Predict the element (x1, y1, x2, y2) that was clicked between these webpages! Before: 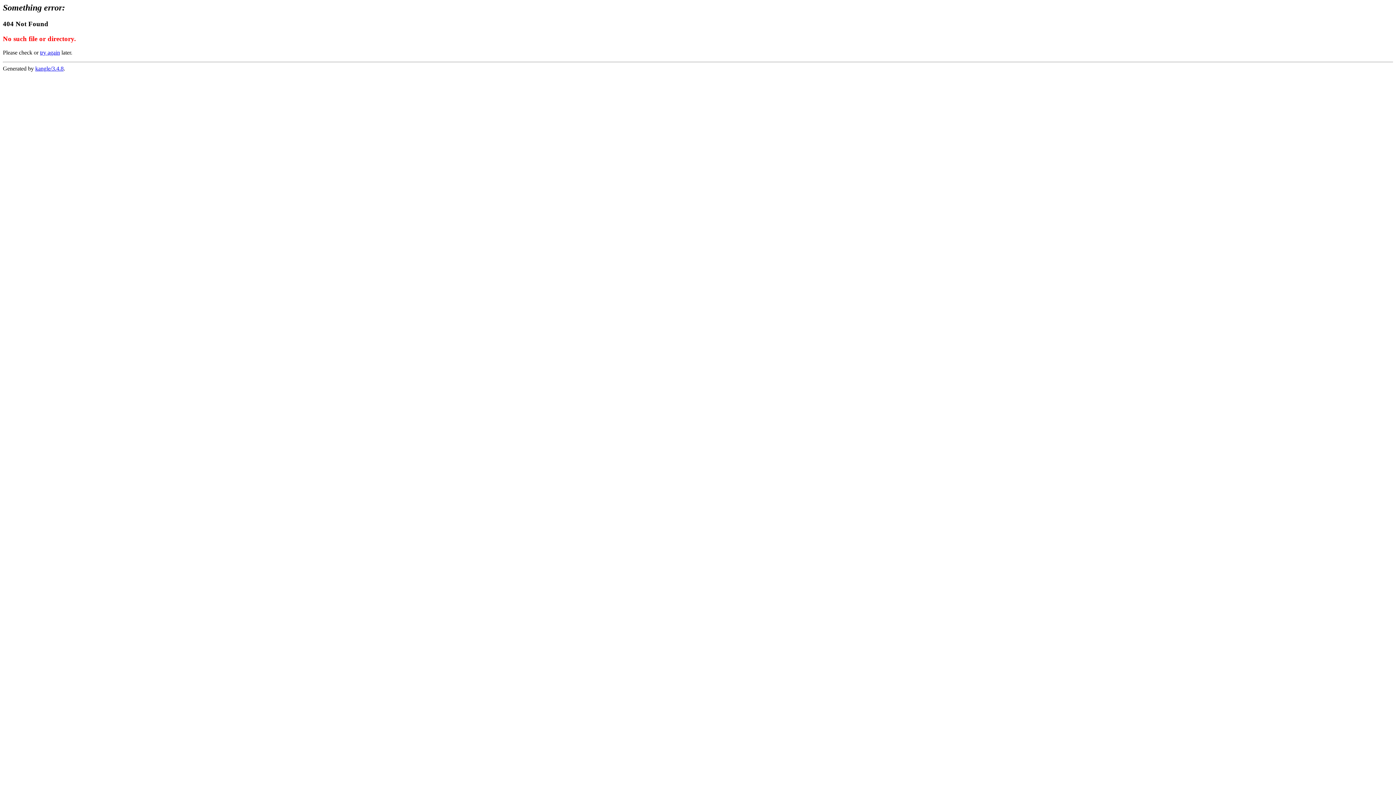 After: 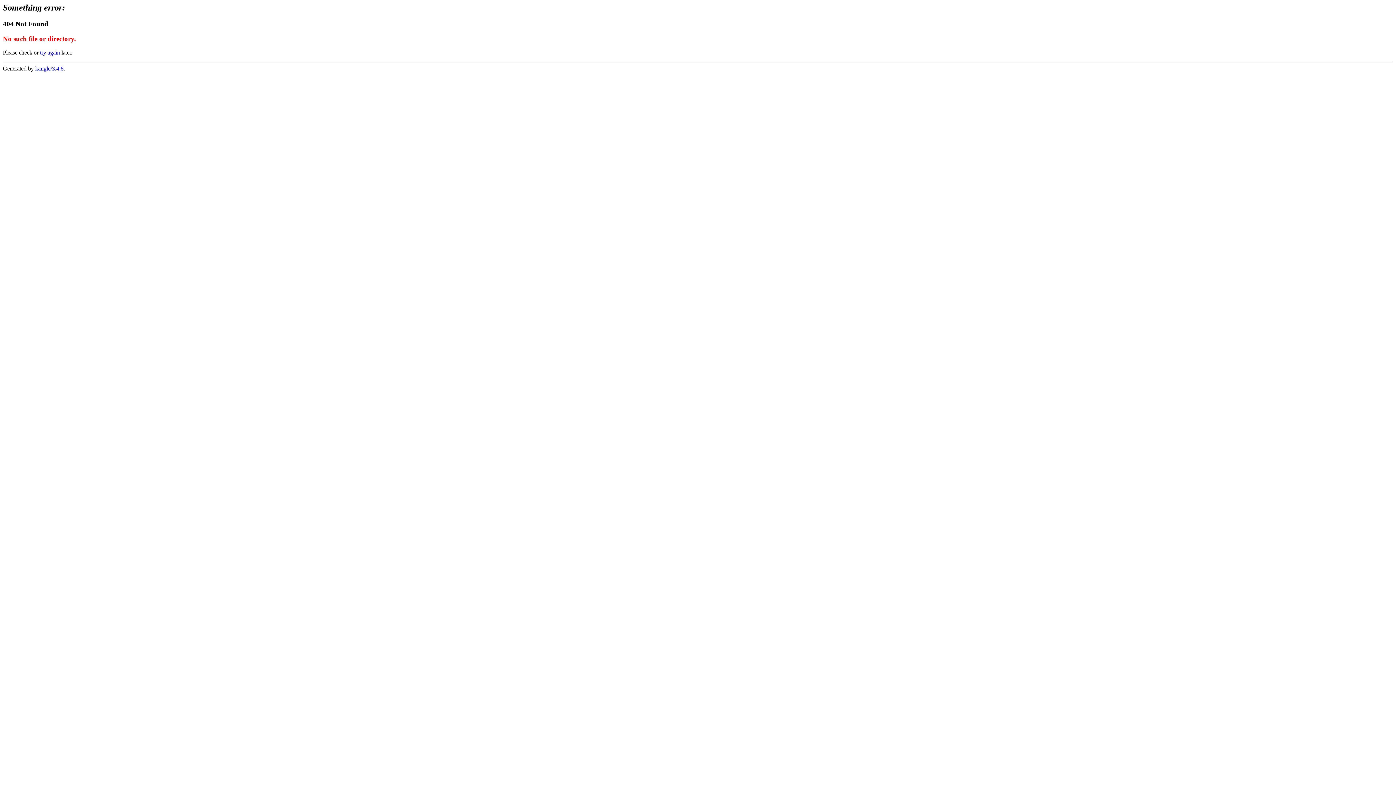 Action: bbox: (40, 49, 60, 55) label: try again